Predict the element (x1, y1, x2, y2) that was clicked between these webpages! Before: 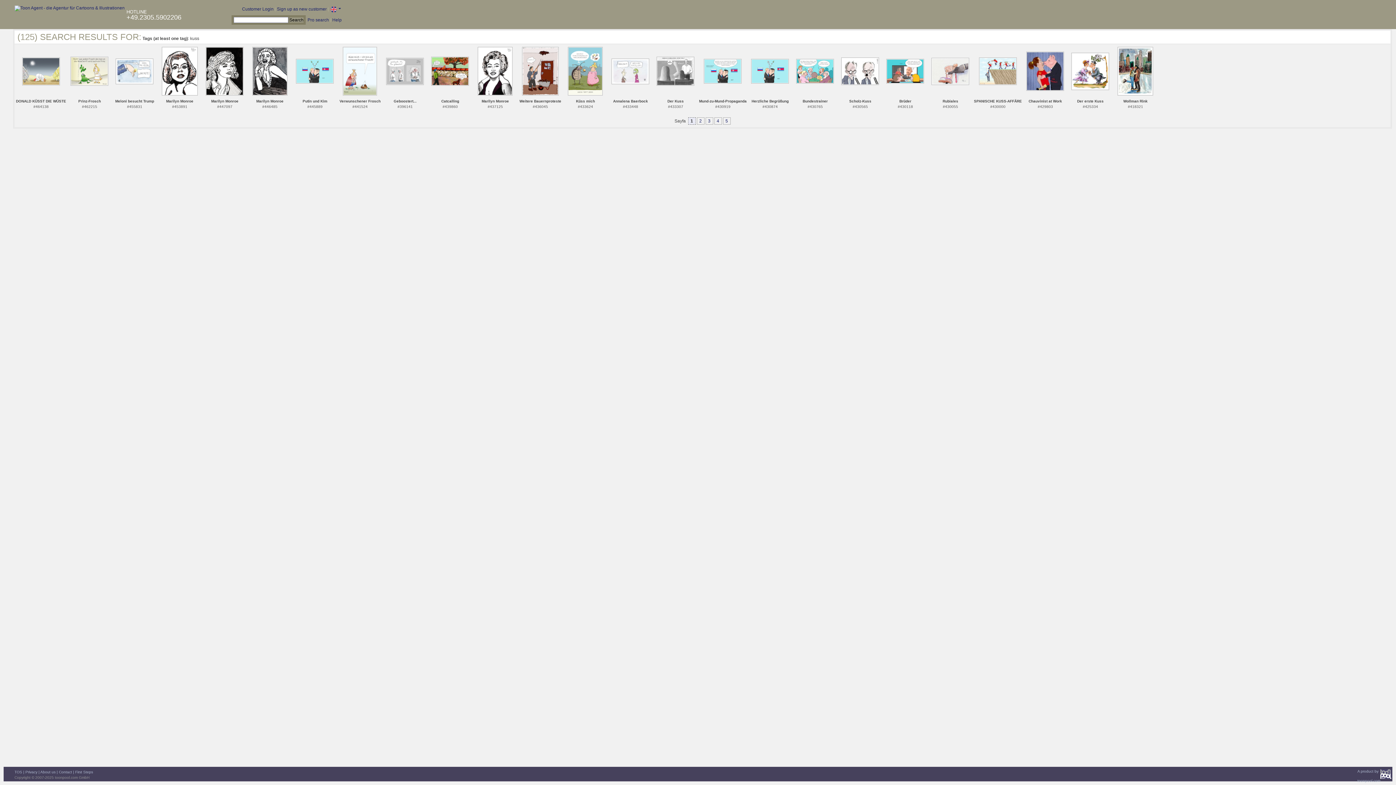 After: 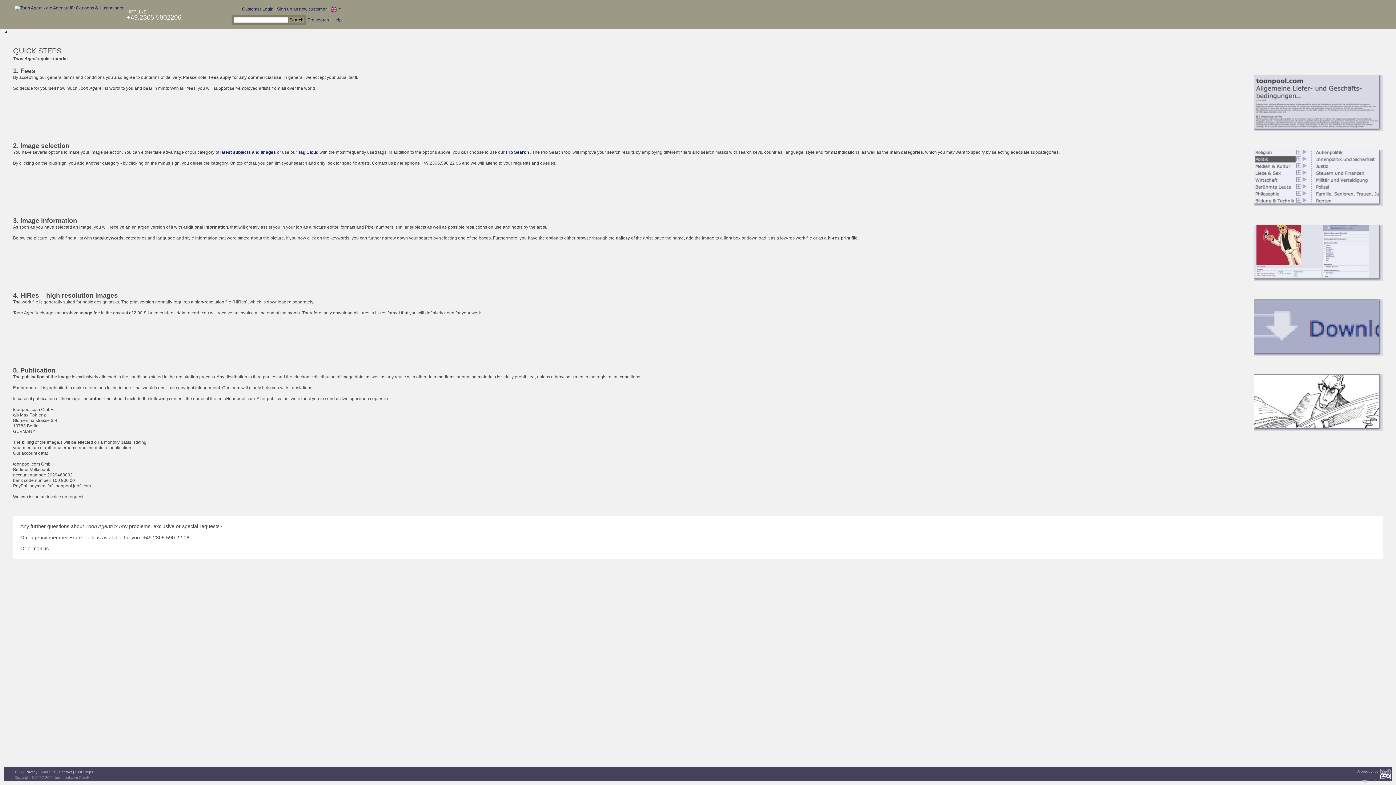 Action: bbox: (75, 770, 93, 774) label: First Steps